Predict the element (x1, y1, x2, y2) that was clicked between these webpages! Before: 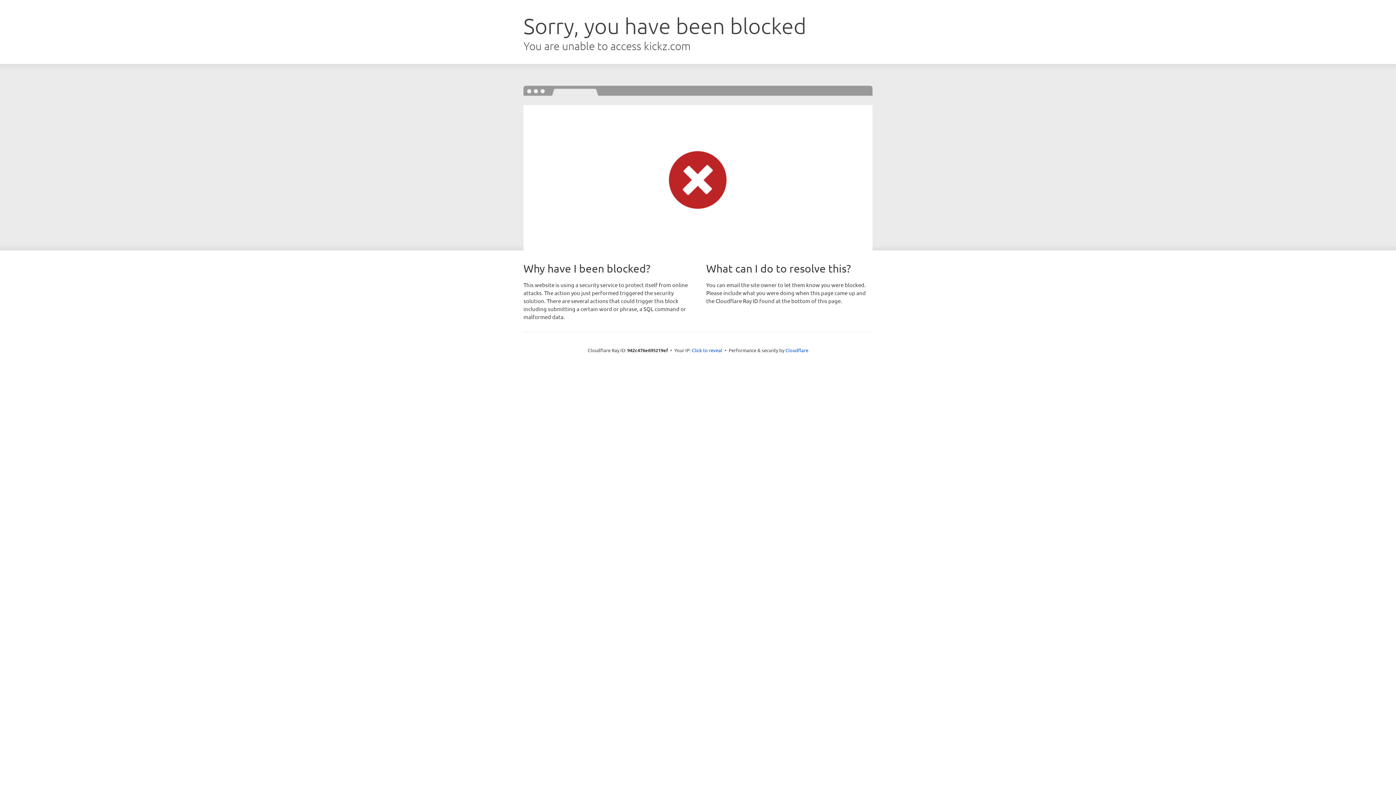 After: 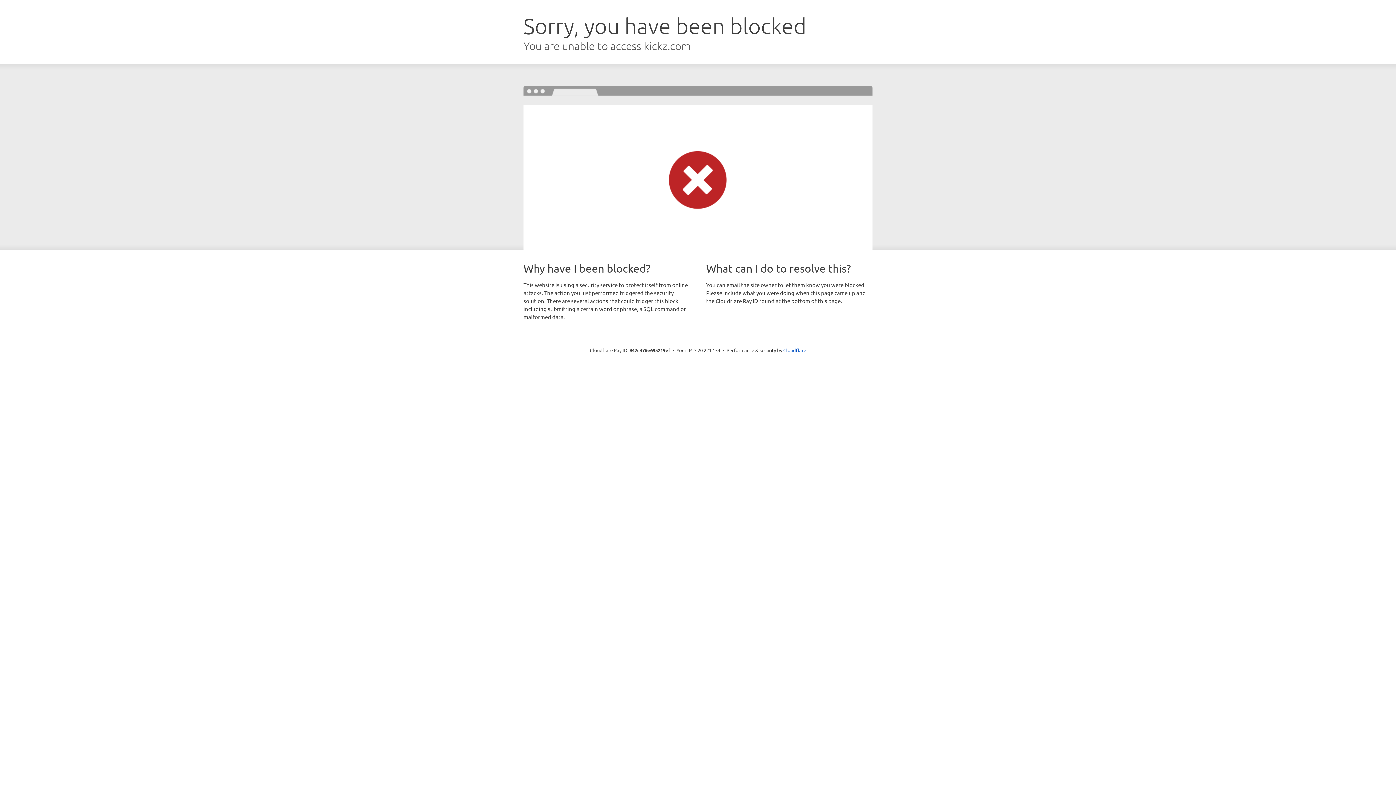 Action: bbox: (692, 346, 722, 353) label: Click to reveal